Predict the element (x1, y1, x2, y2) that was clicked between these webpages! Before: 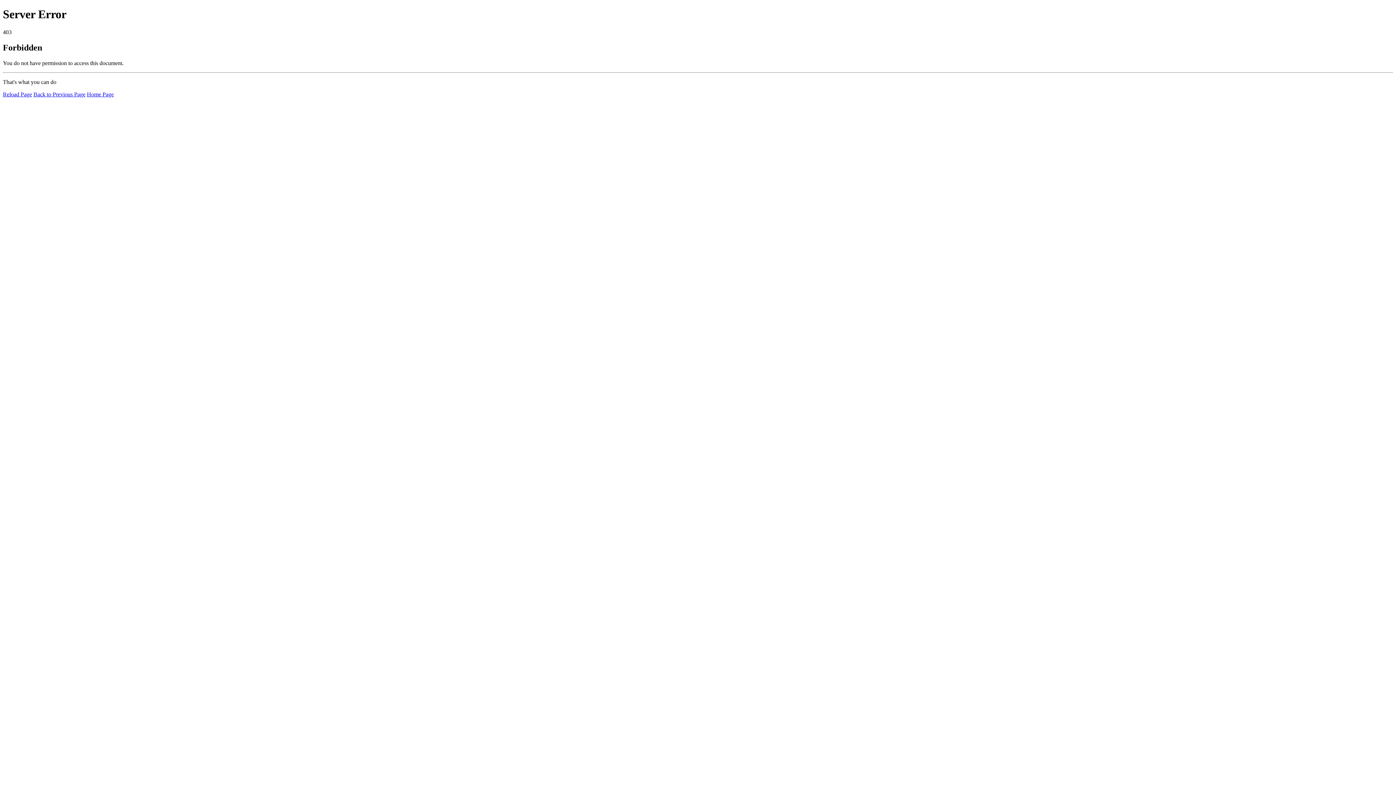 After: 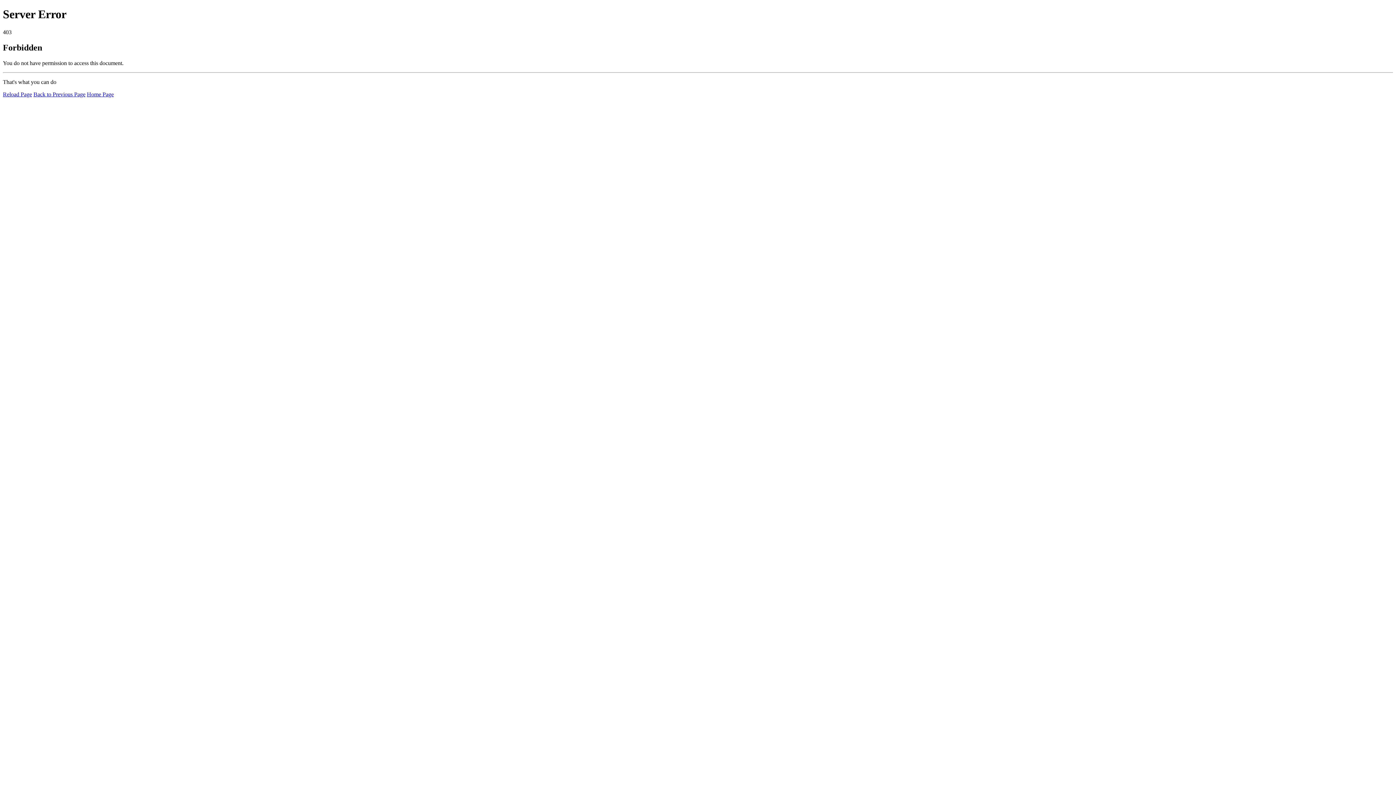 Action: label: Reload Page bbox: (2, 91, 32, 97)